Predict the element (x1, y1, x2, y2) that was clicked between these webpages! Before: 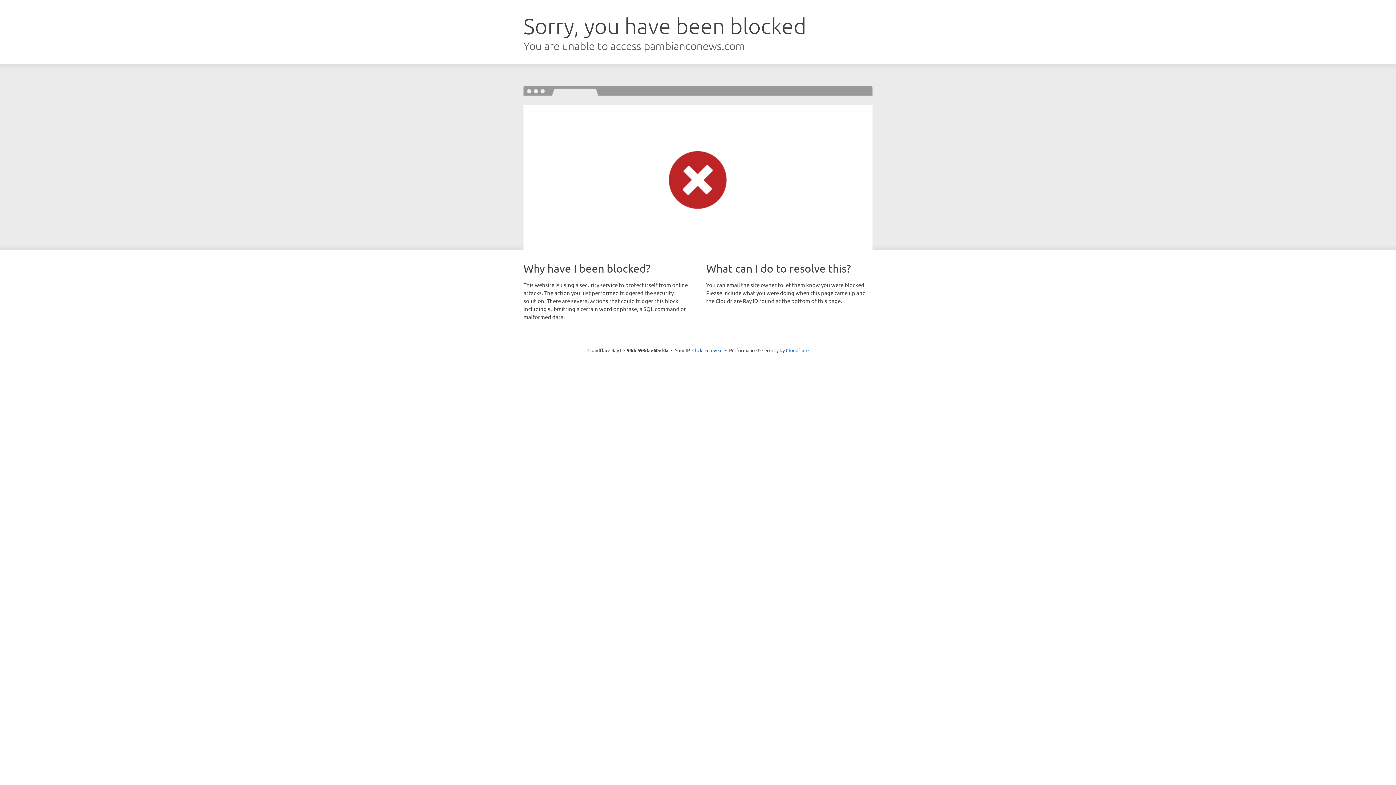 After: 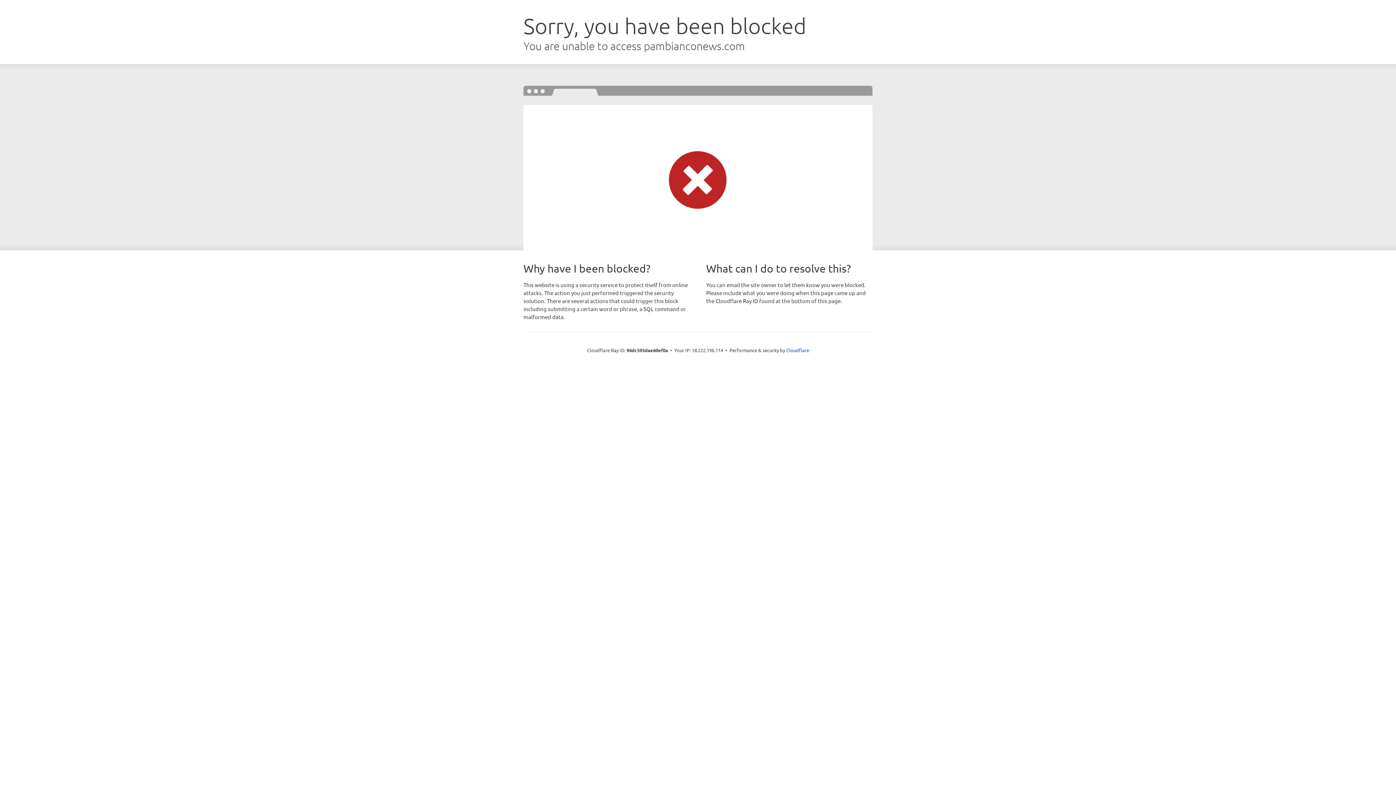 Action: bbox: (692, 346, 722, 353) label: Click to reveal